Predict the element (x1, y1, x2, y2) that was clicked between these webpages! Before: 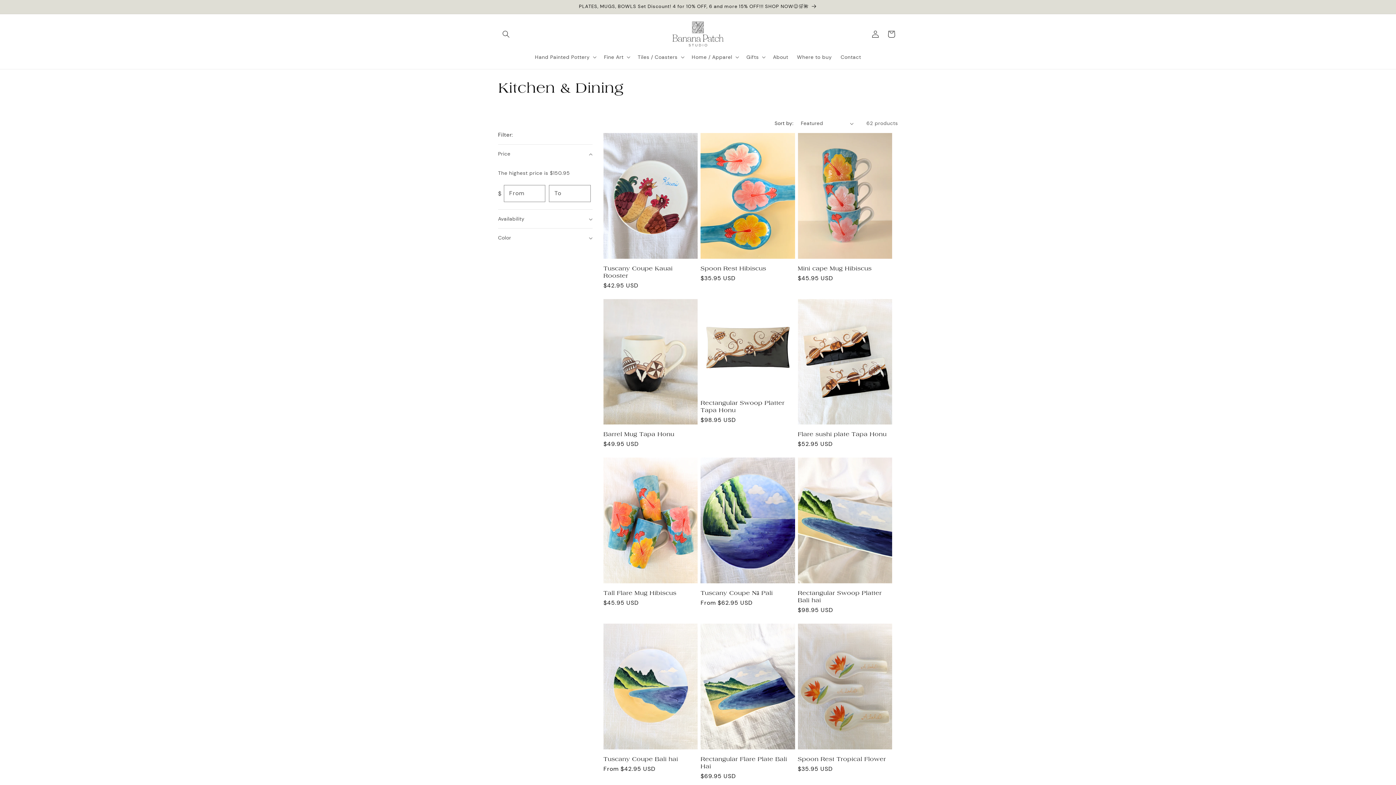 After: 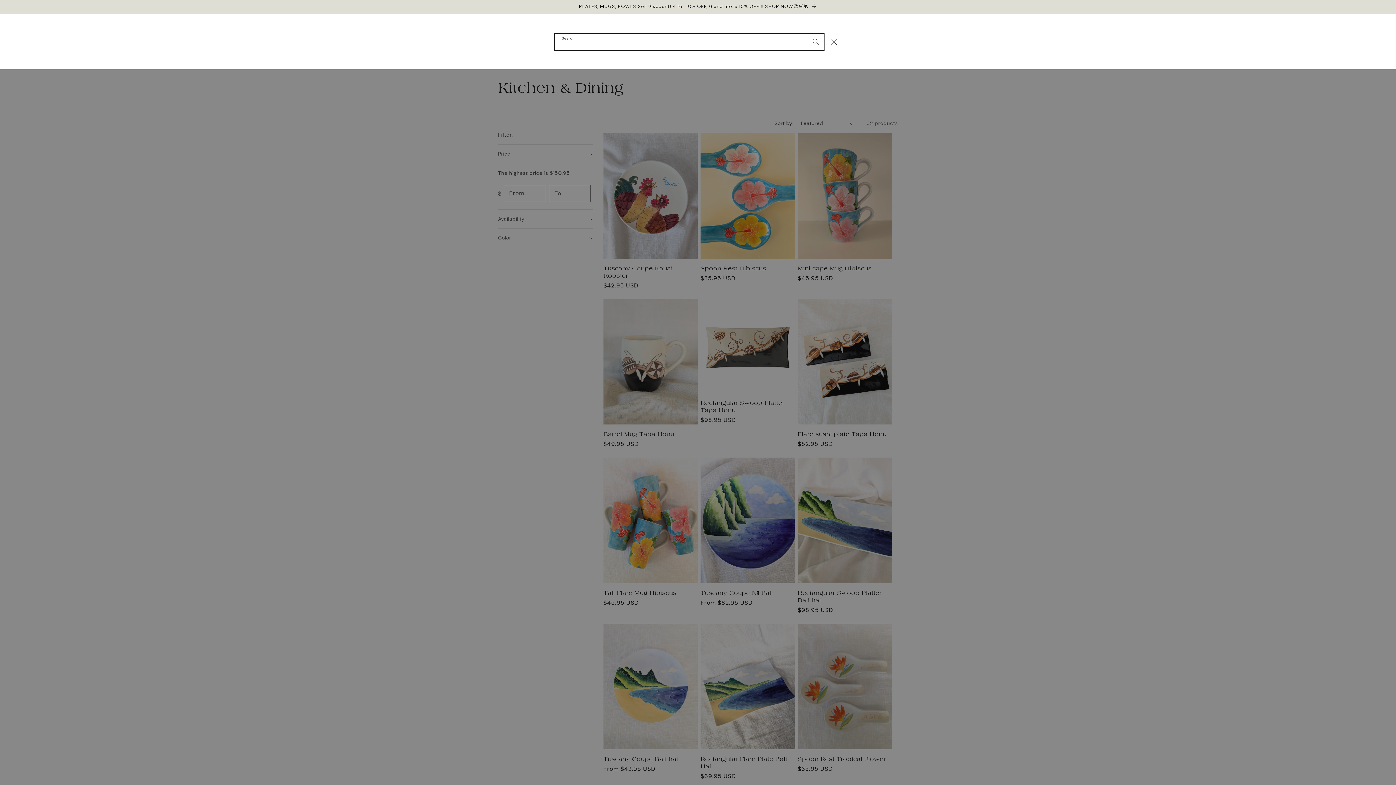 Action: bbox: (498, 26, 514, 42) label: Search